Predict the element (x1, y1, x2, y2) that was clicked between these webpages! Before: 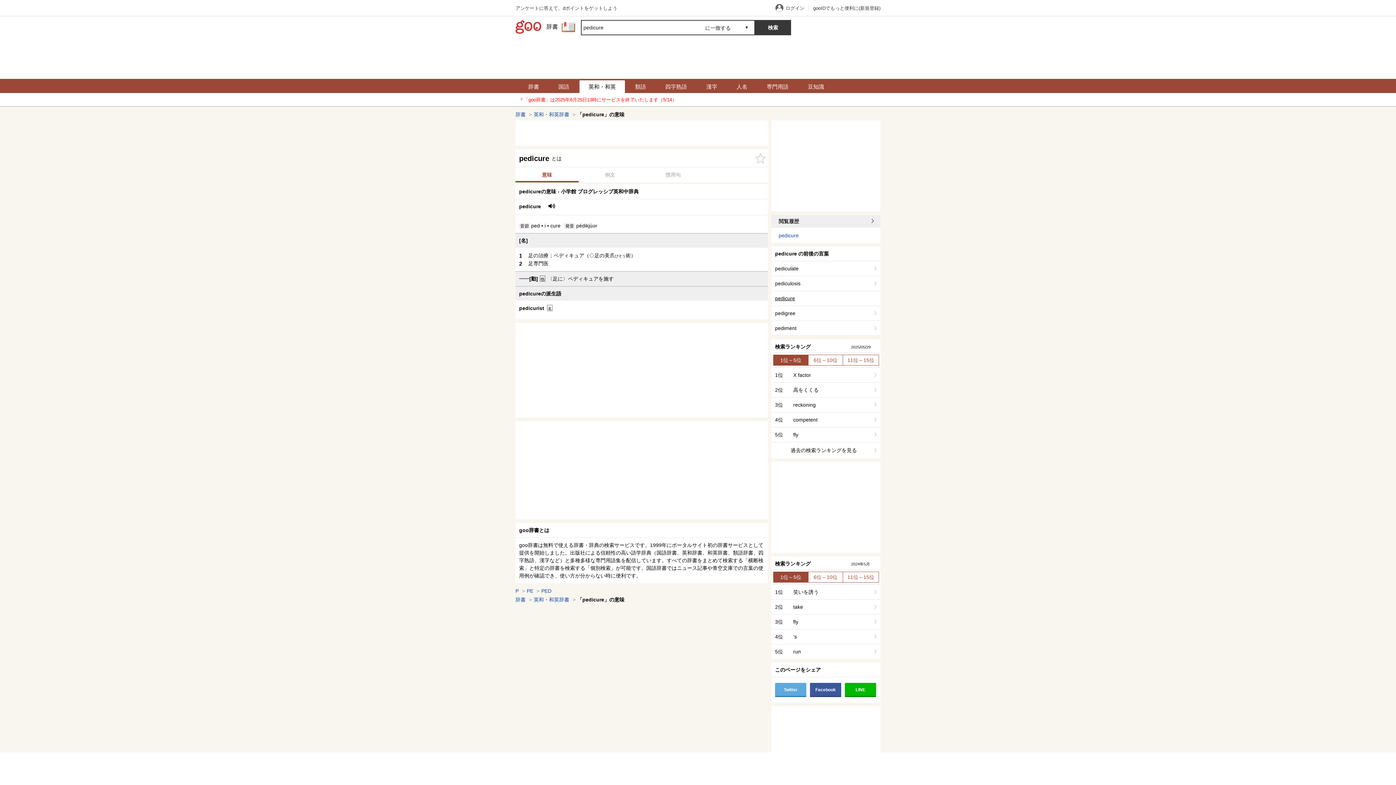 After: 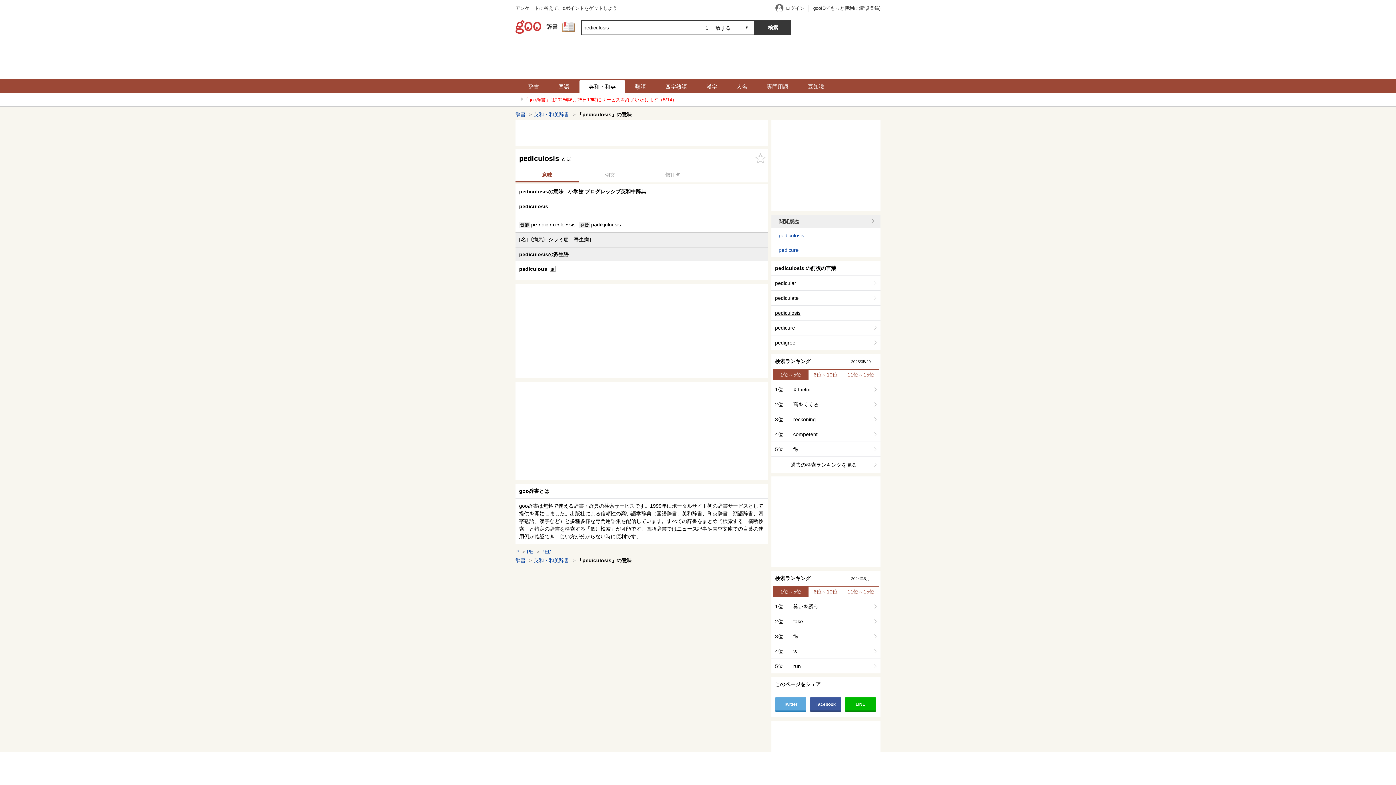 Action: bbox: (771, 276, 880, 291) label: pediculosis